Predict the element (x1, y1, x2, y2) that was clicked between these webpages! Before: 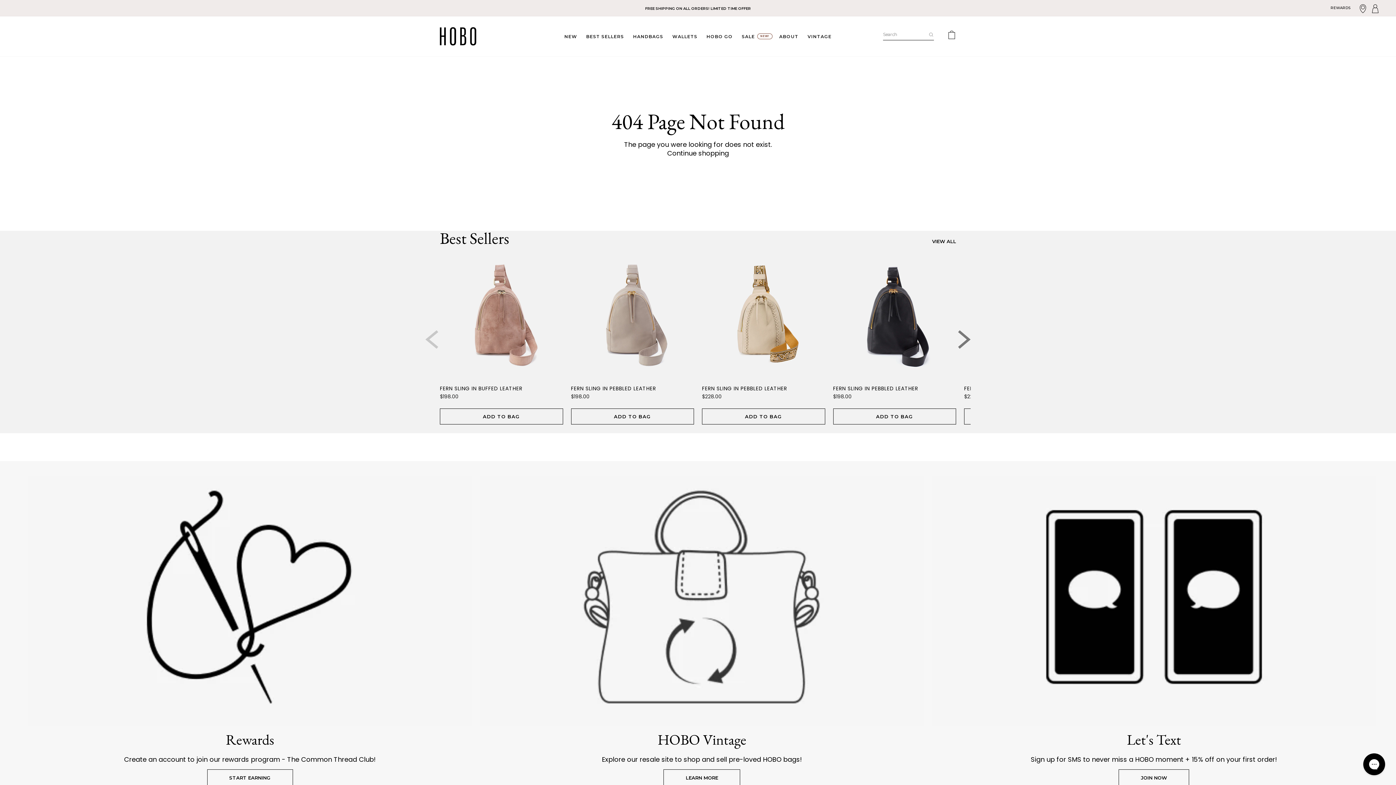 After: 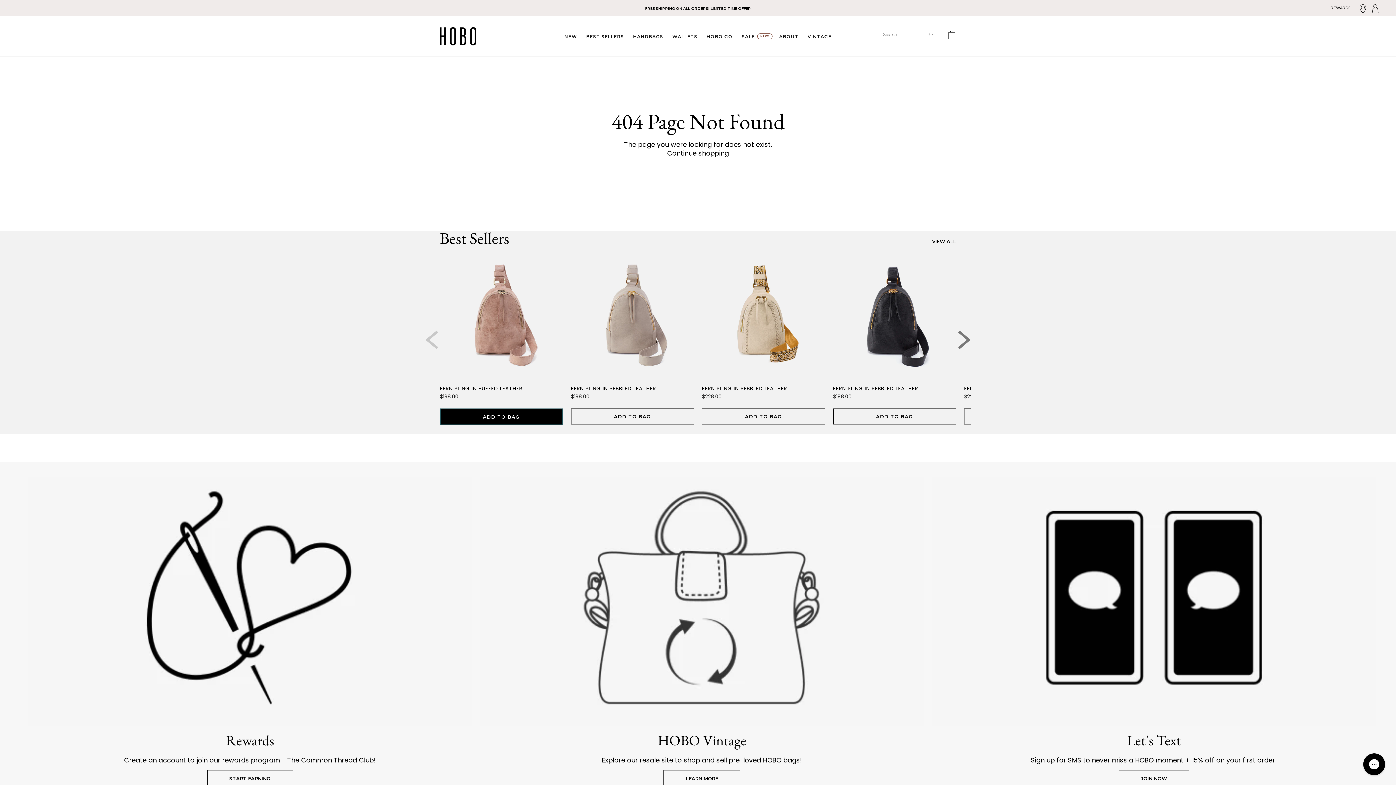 Action: label: ADD TO BAG bbox: (440, 408, 563, 424)